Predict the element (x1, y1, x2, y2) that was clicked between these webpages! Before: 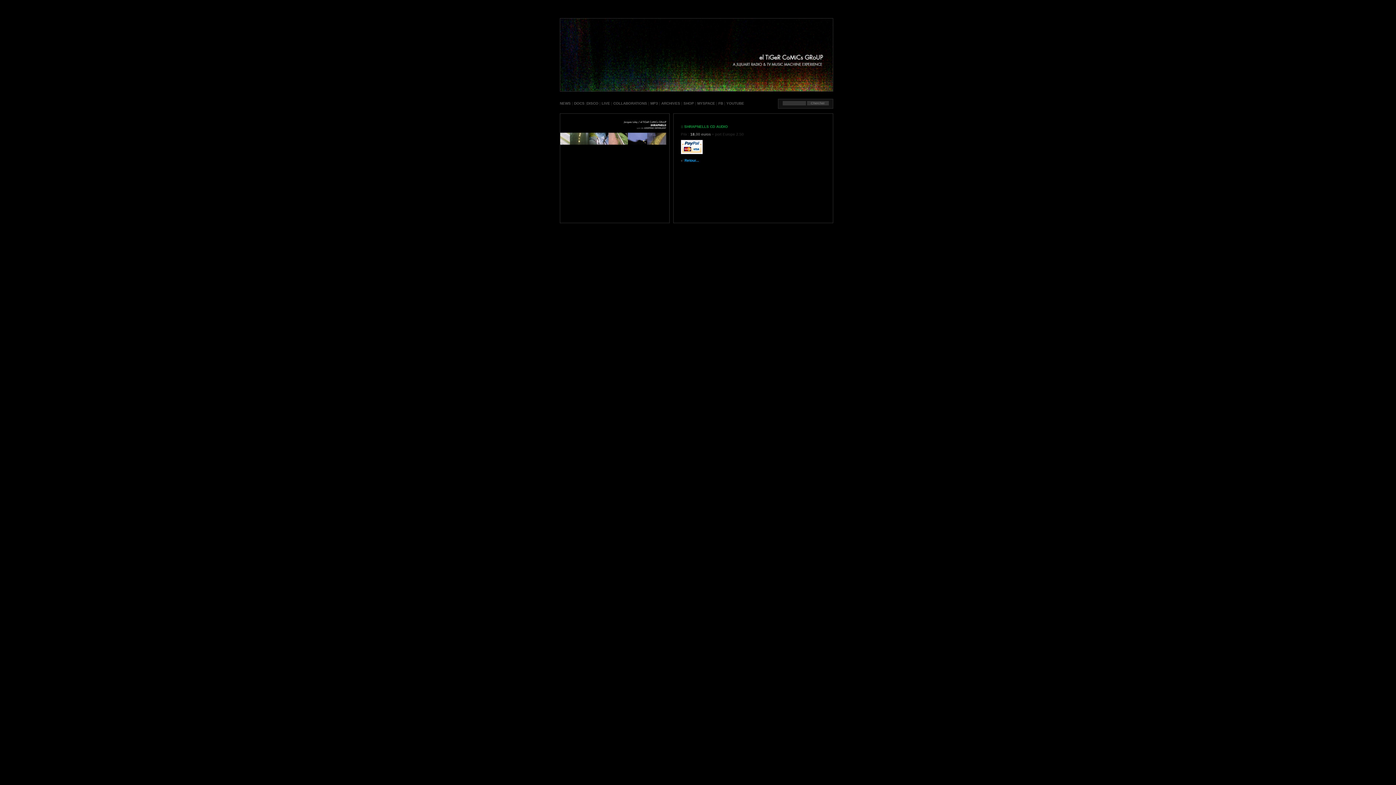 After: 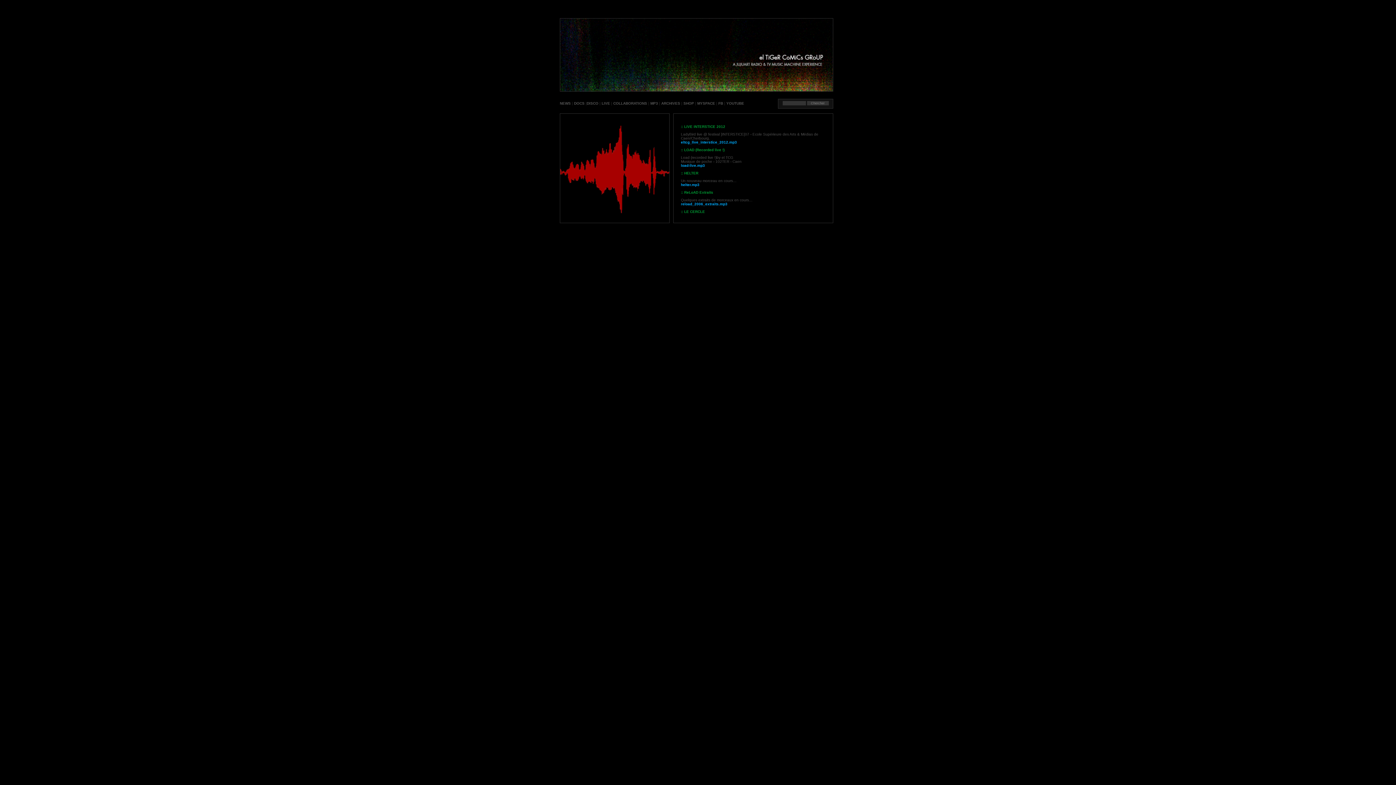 Action: bbox: (650, 101, 658, 105) label: MP3